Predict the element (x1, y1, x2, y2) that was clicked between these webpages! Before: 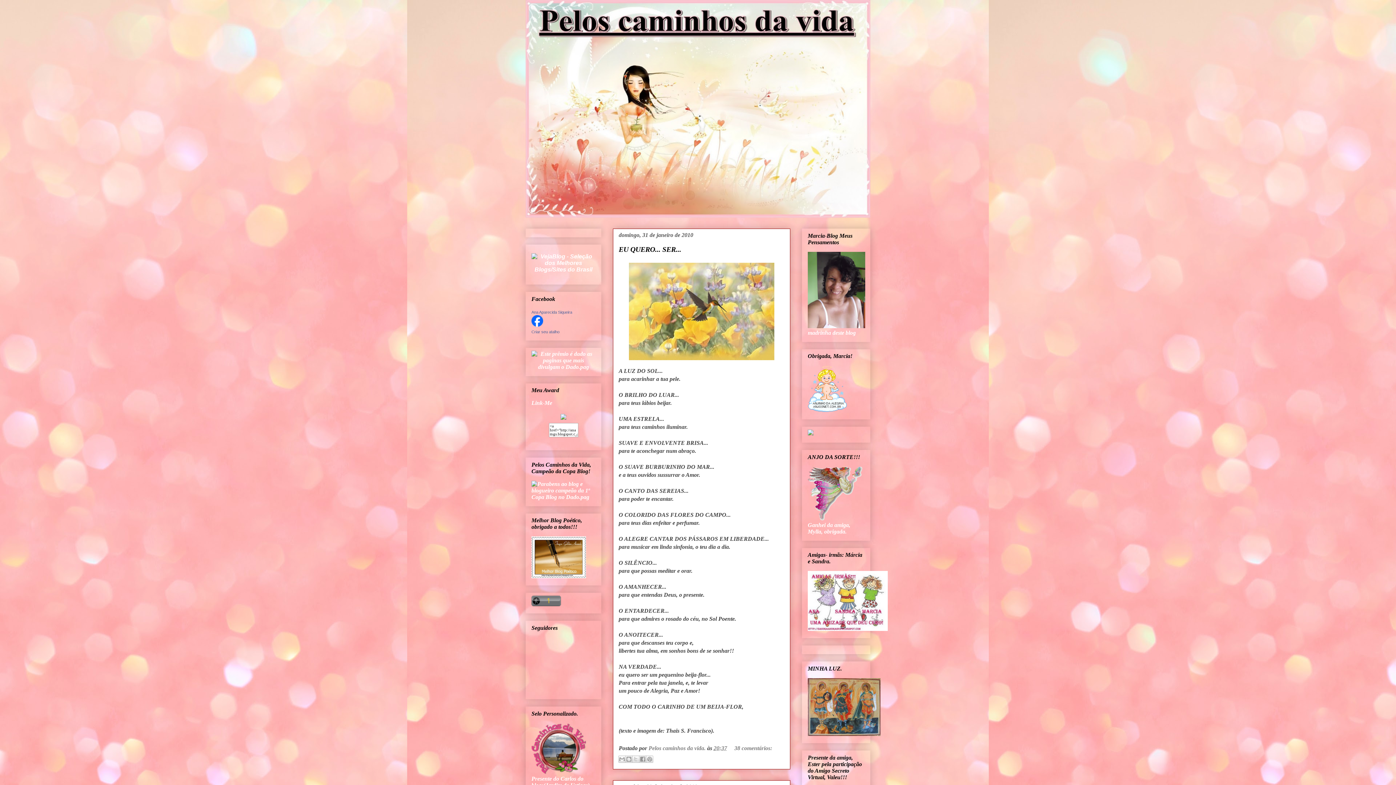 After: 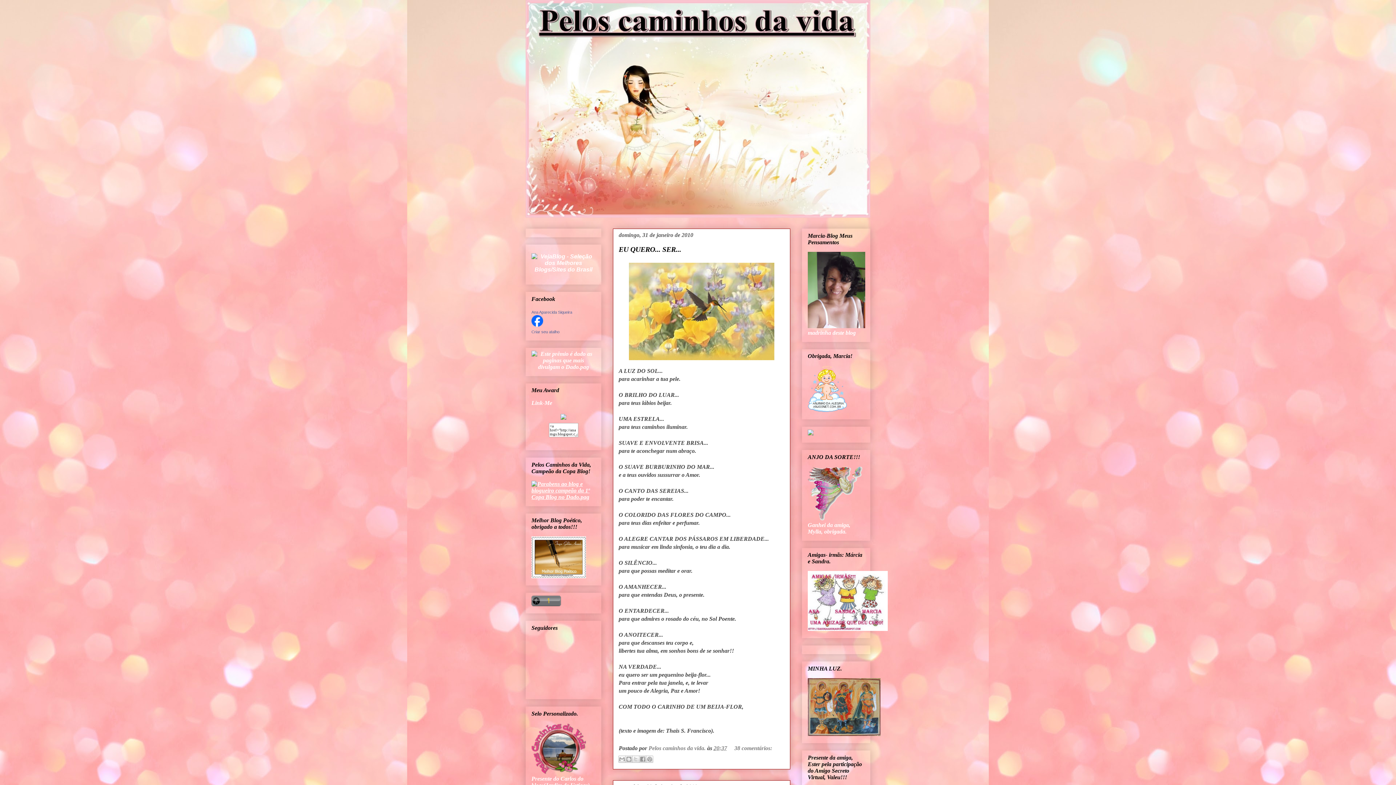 Action: bbox: (531, 494, 595, 500)